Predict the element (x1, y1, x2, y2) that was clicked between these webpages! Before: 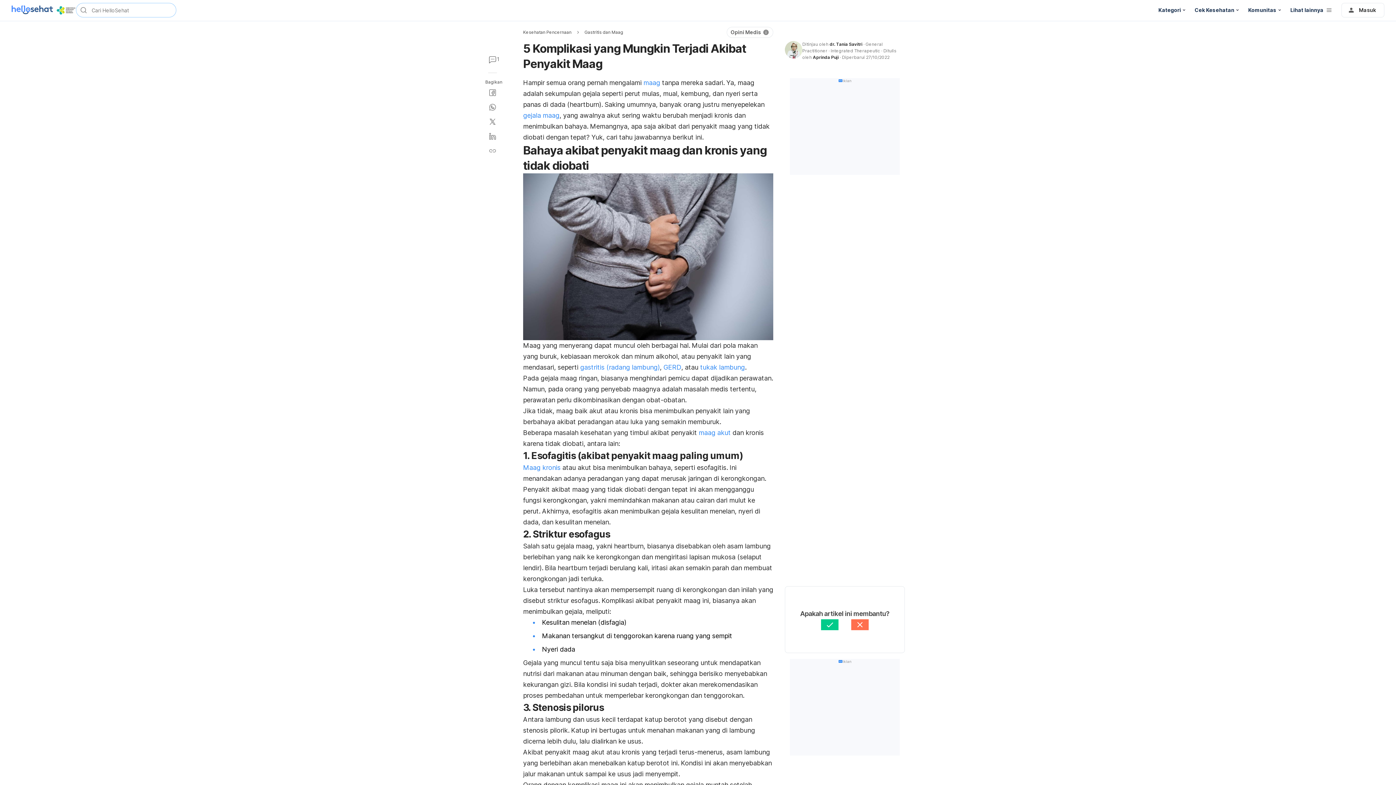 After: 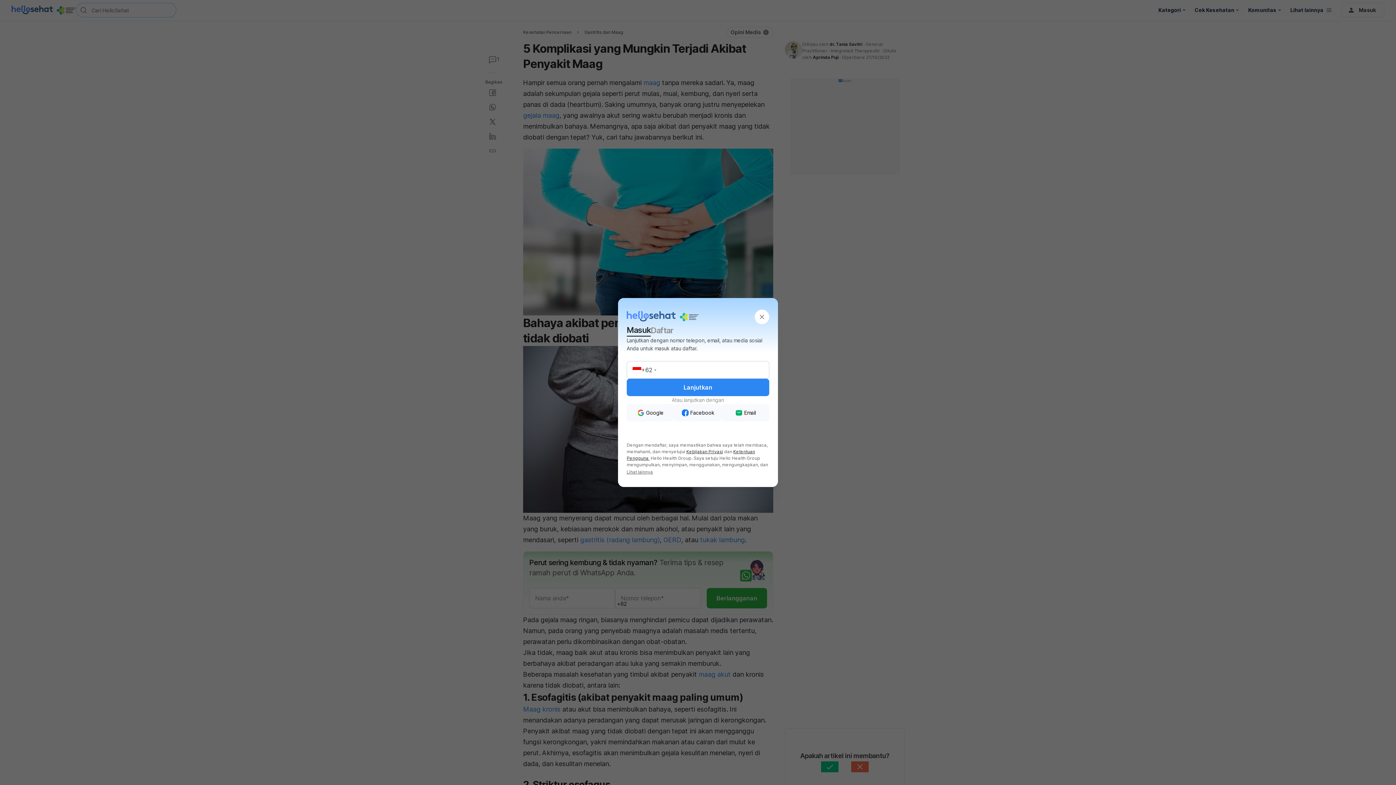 Action: bbox: (814, 619, 845, 631)